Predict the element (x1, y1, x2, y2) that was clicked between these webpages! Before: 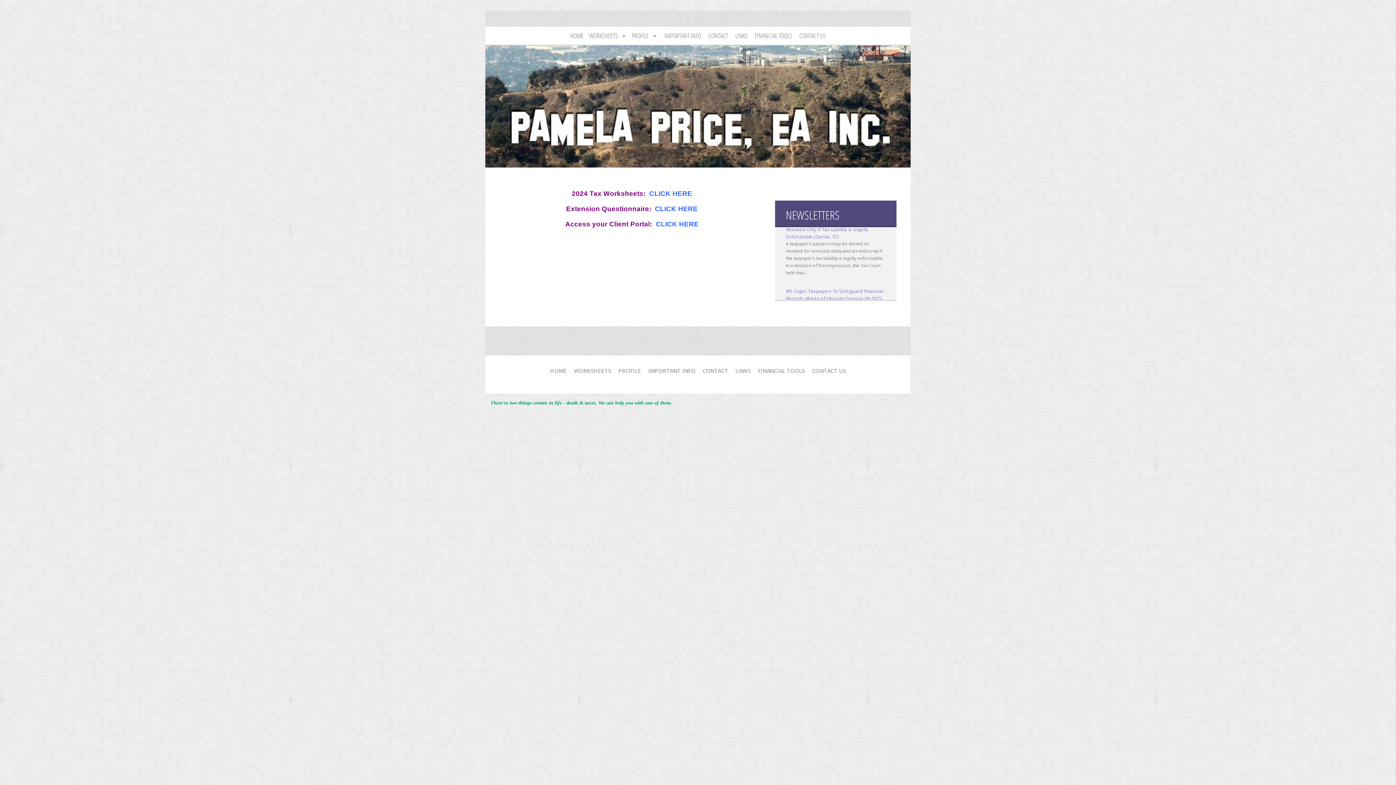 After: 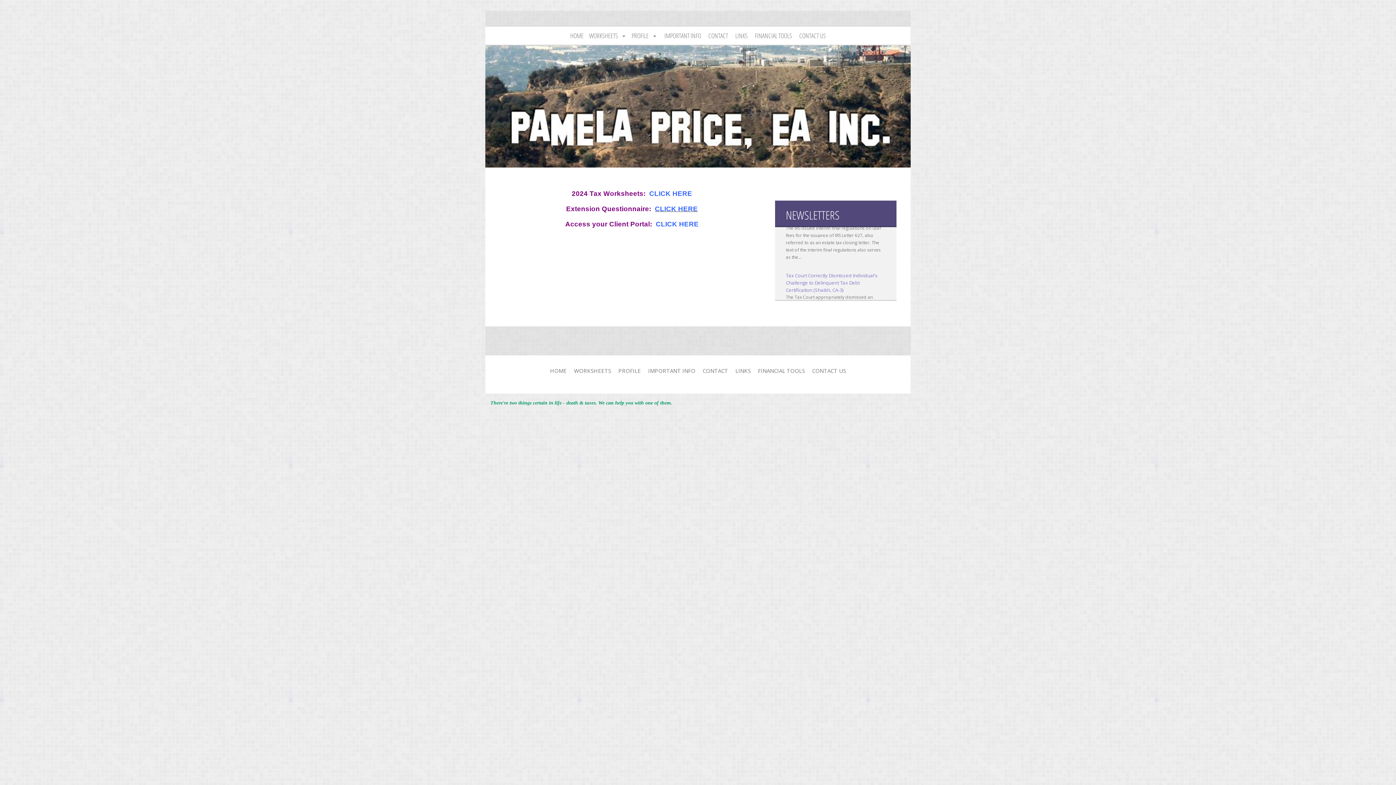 Action: bbox: (655, 204, 697, 212) label: CLICK HERE